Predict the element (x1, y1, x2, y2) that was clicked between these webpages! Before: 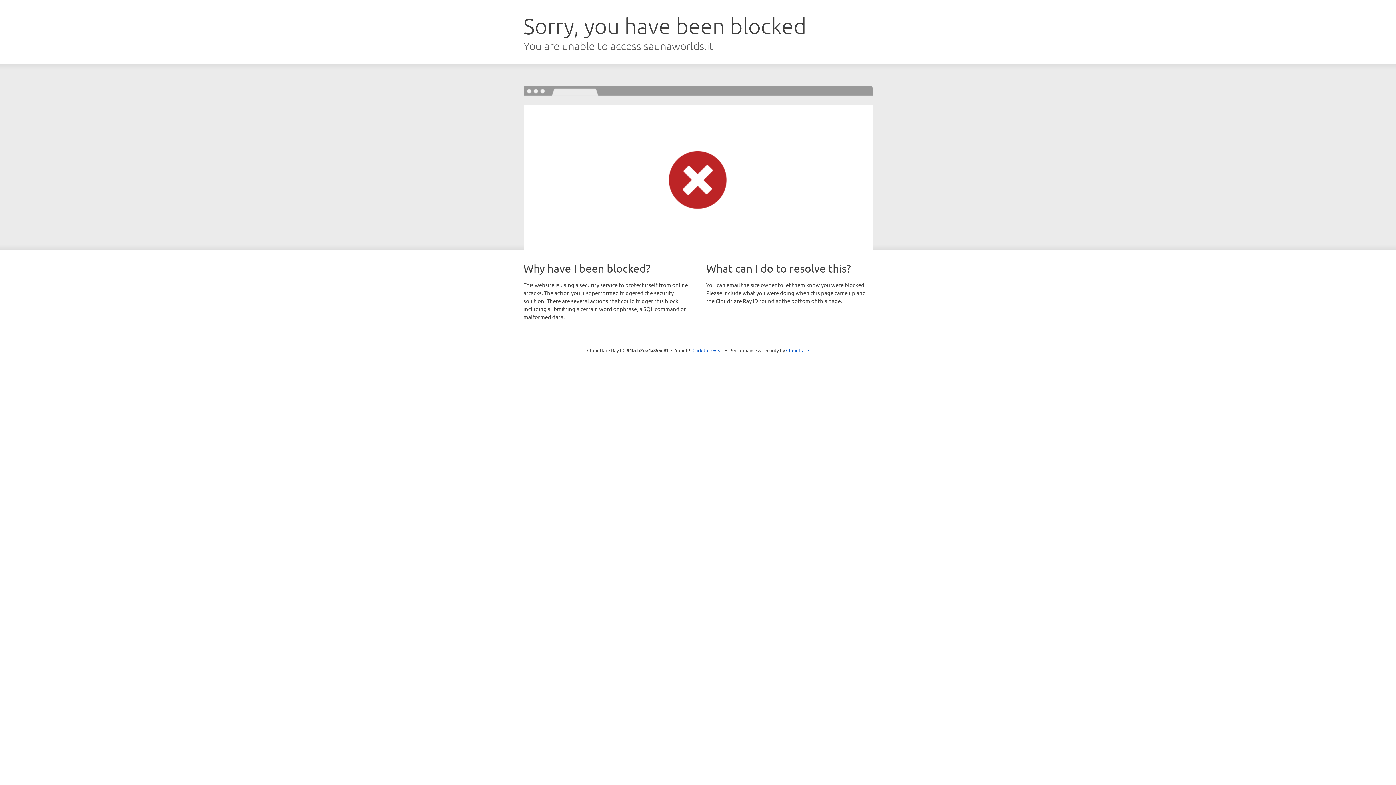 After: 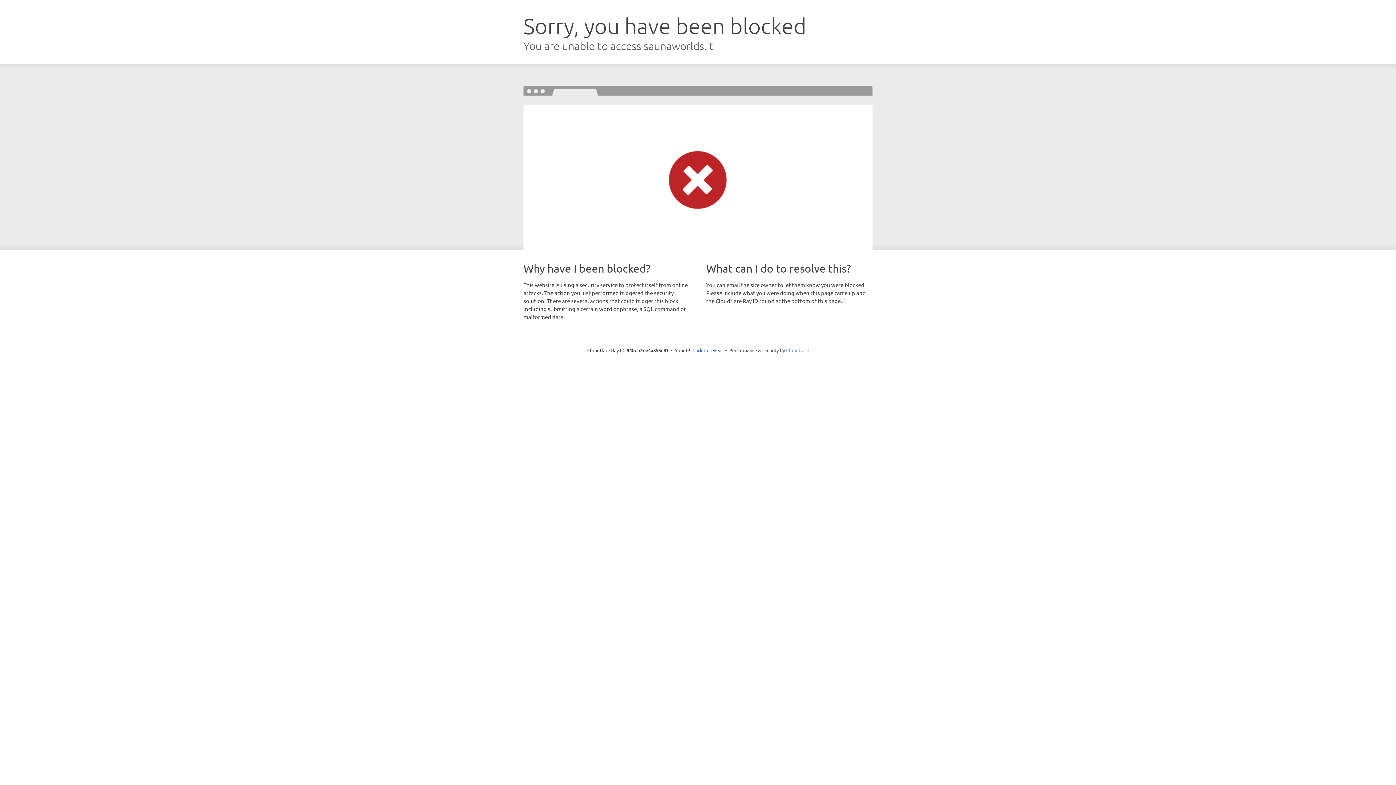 Action: label: Cloudflare bbox: (786, 347, 809, 353)